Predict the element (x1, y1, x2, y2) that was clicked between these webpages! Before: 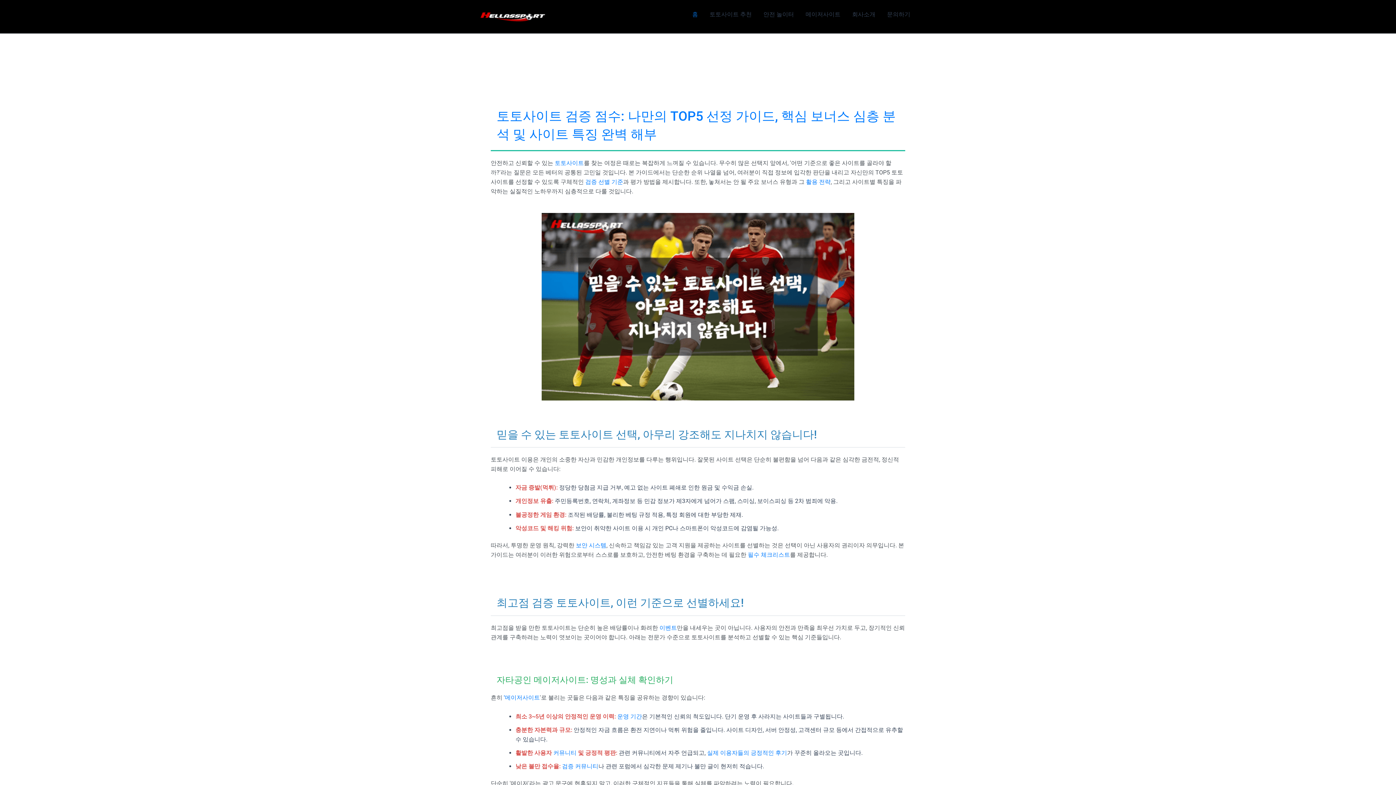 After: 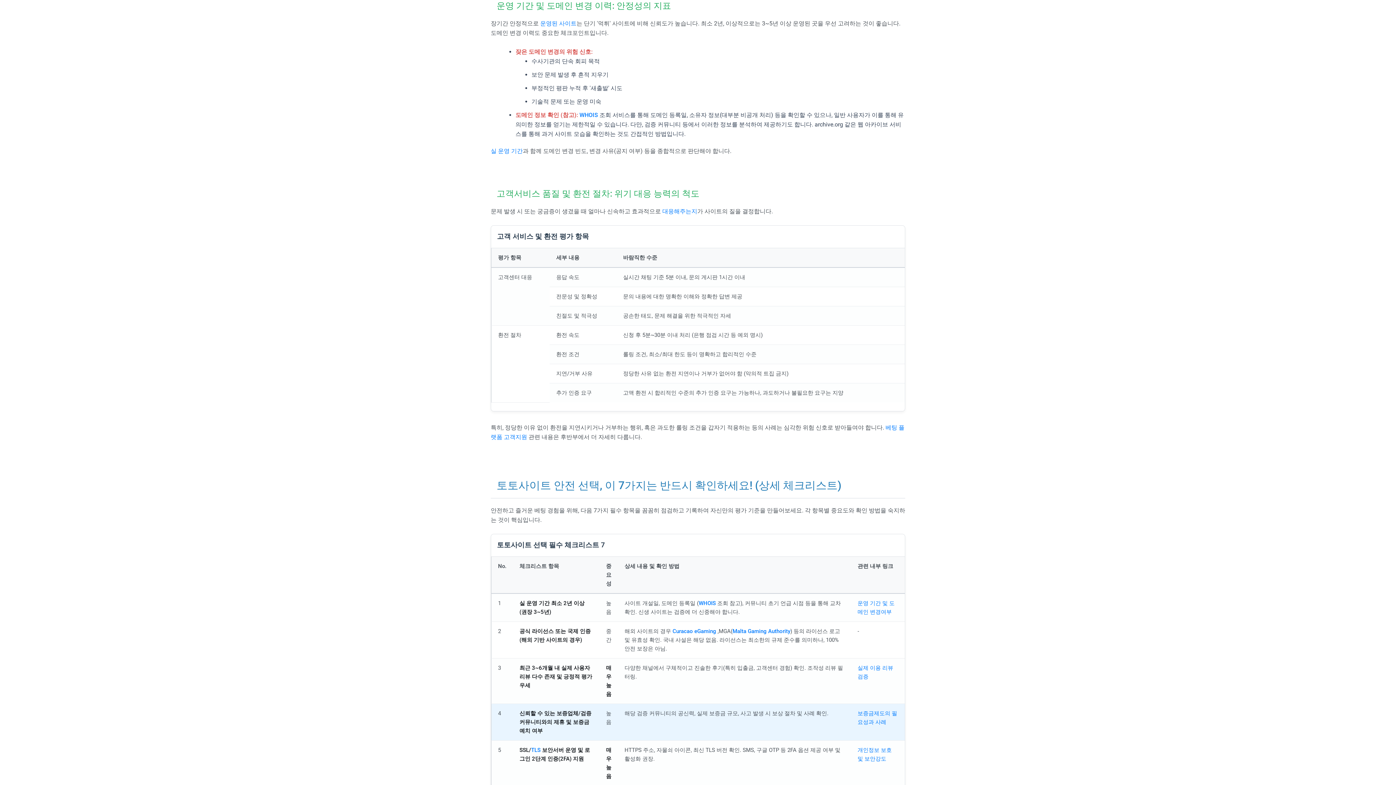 Action: label: 운영 기간 bbox: (617, 713, 642, 720)